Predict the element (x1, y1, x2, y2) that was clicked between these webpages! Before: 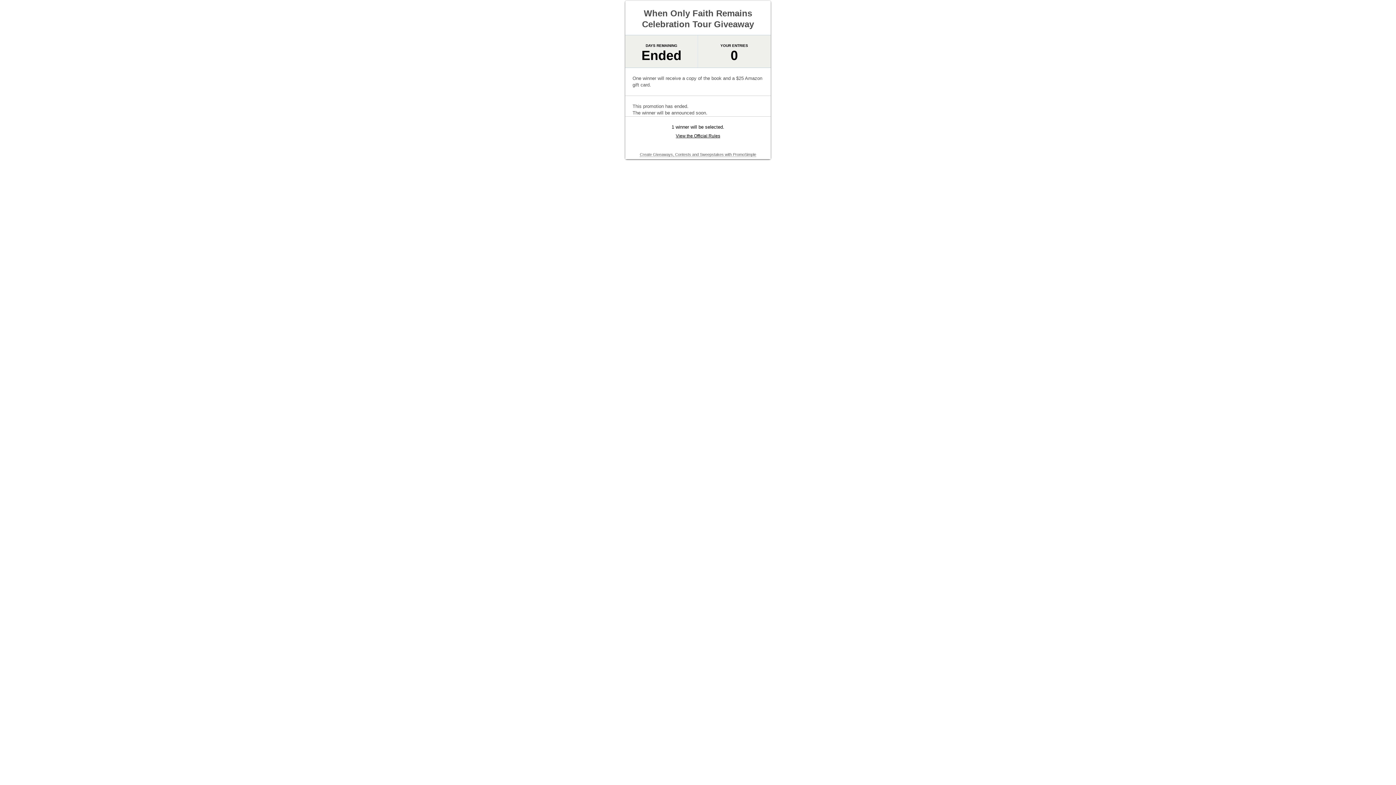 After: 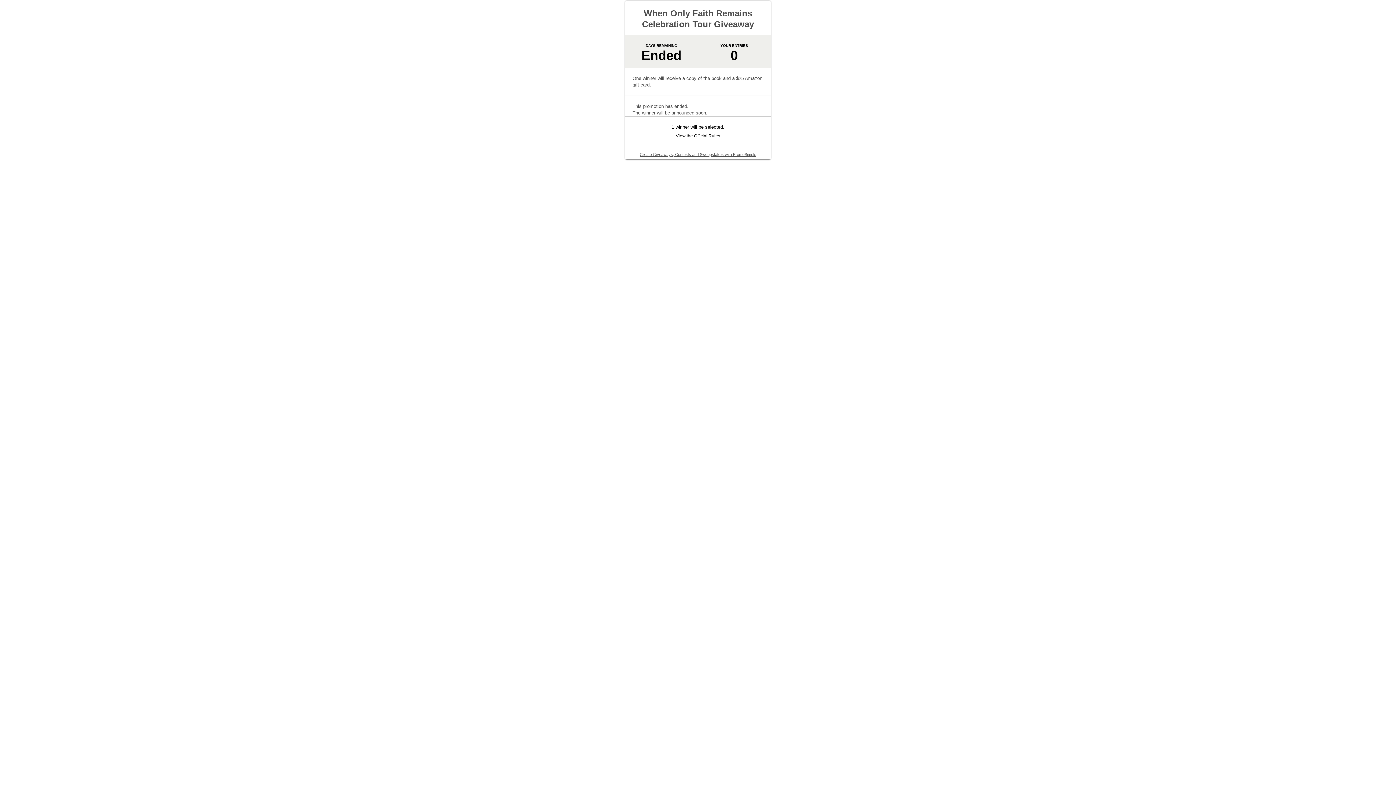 Action: label: Create Giveaways, Contests and Sweepstakes with PromoSimple bbox: (640, 152, 756, 157)